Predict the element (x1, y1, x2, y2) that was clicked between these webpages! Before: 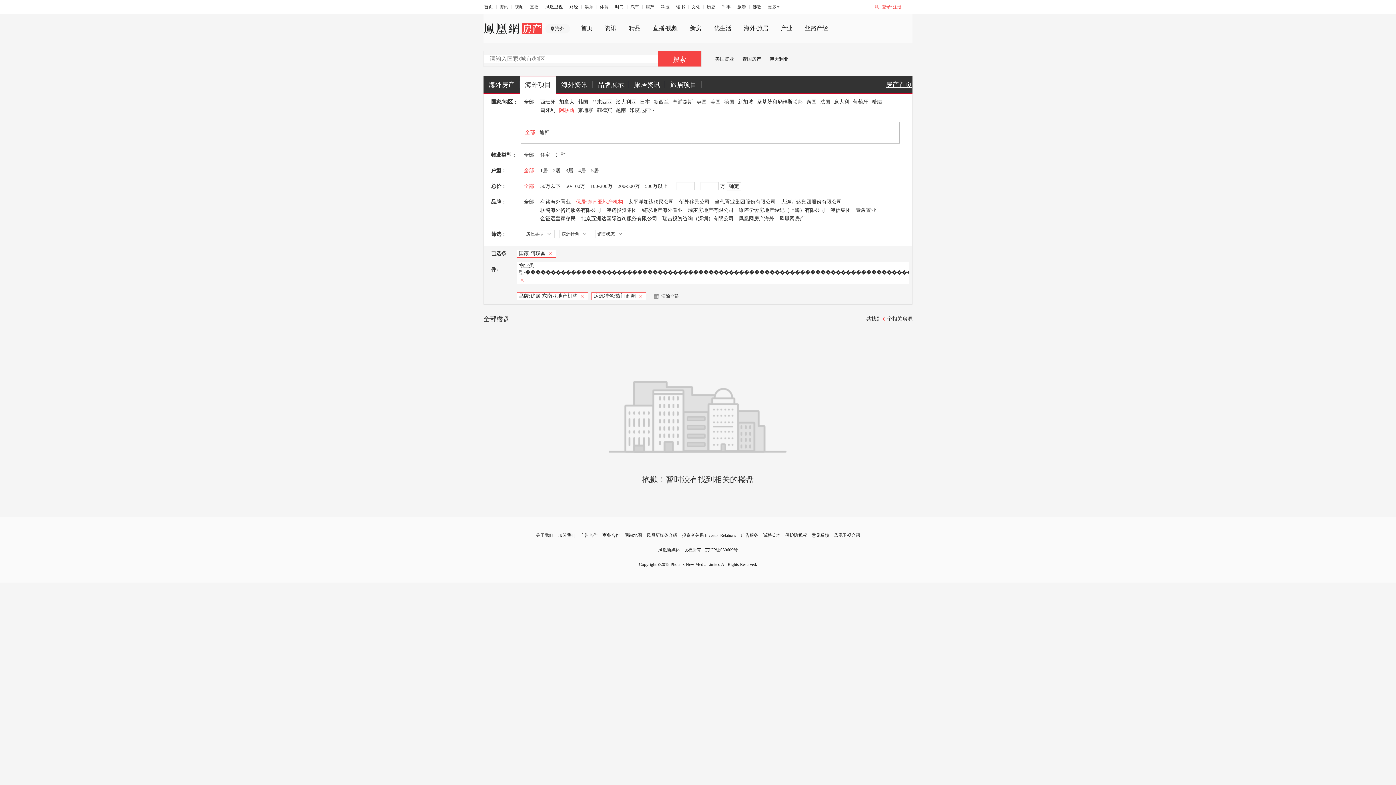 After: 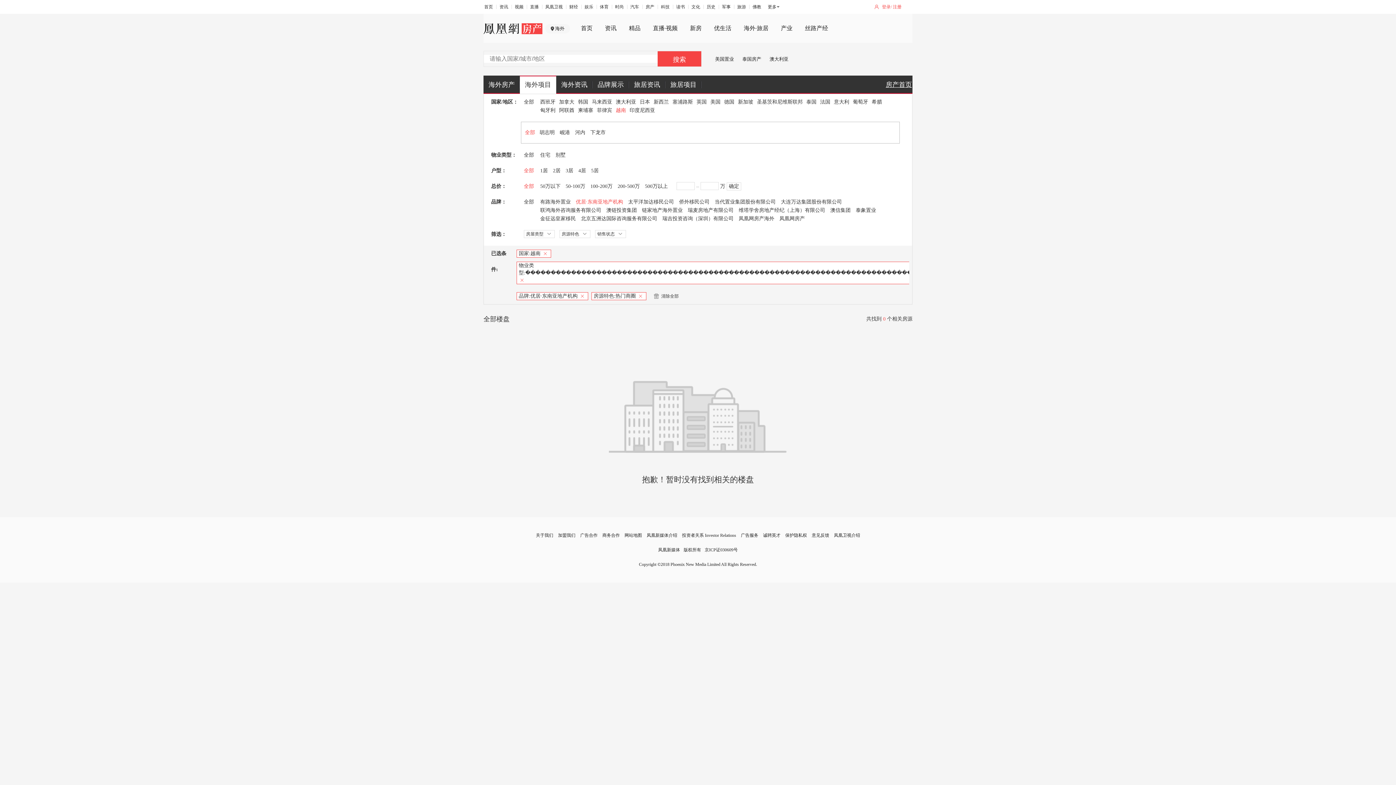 Action: bbox: (616, 107, 626, 113) label: 越南